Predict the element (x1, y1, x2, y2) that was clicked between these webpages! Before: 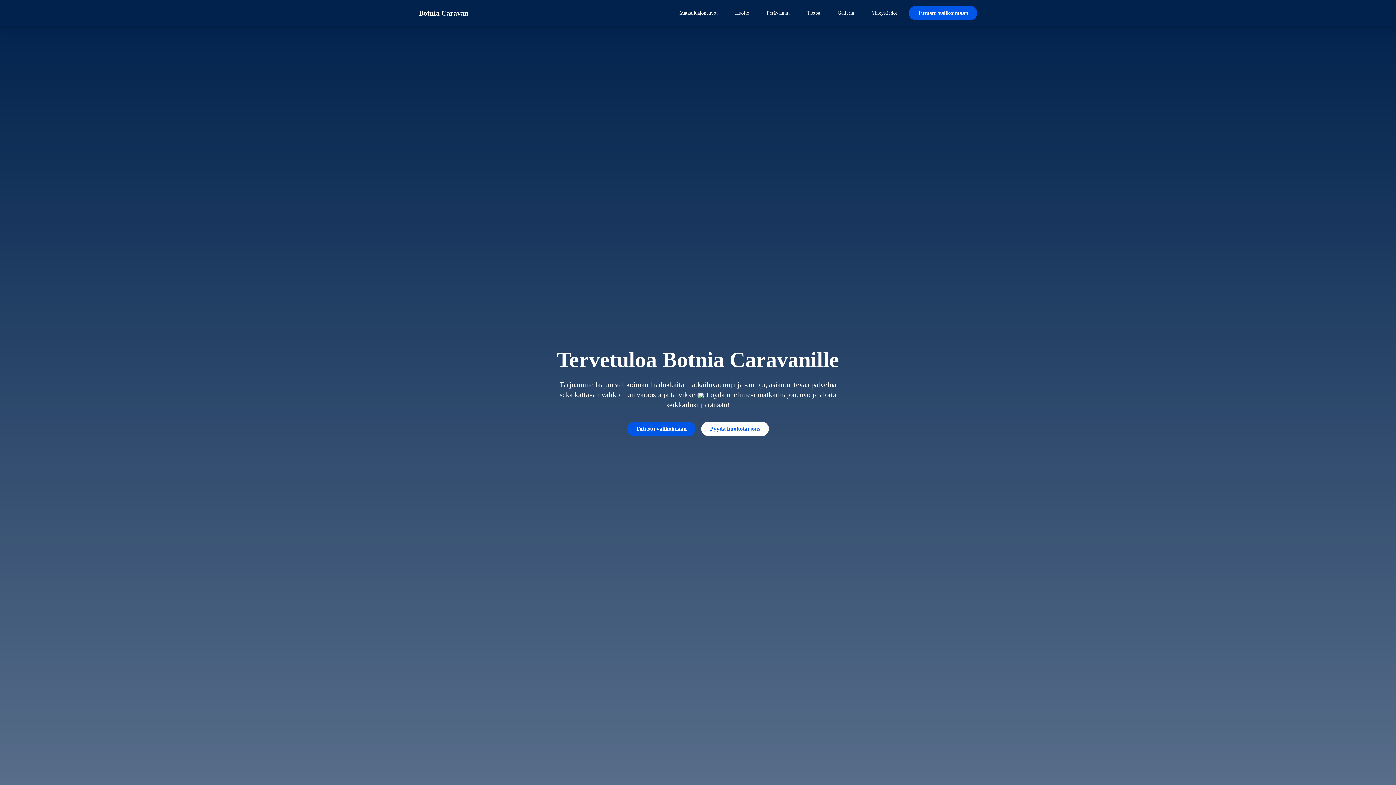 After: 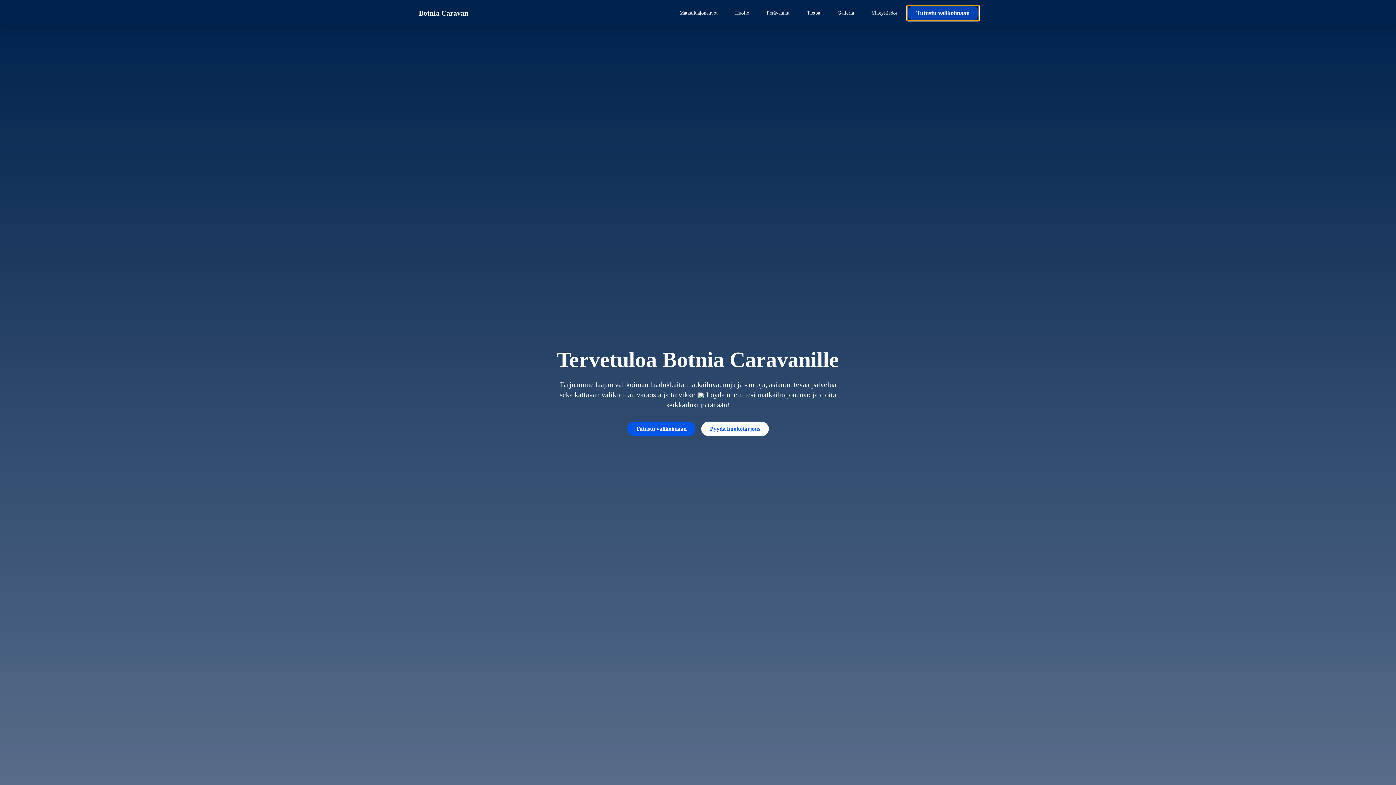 Action: label: Tutustu Botnia Caravanin valikoimaan Nettikaravaanissa bbox: (909, 5, 977, 20)